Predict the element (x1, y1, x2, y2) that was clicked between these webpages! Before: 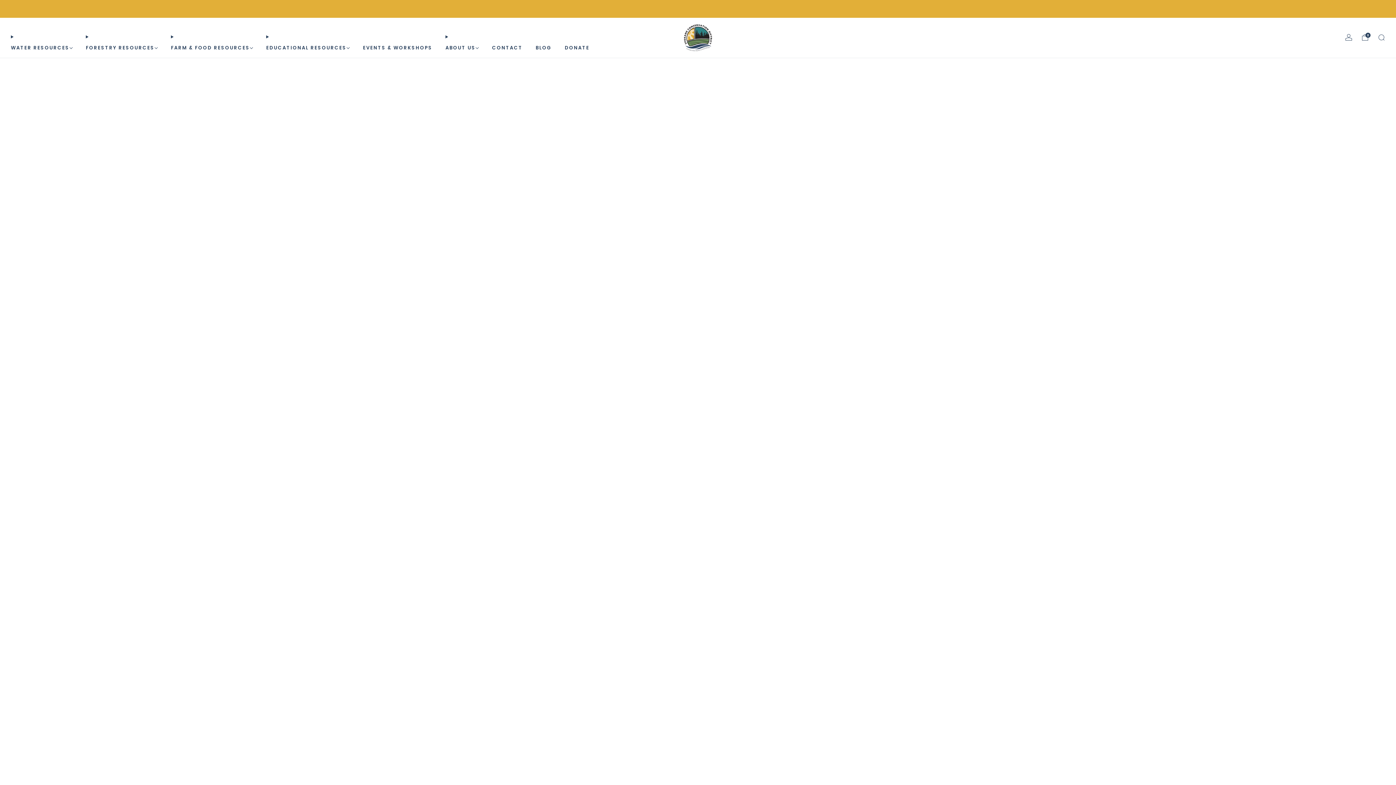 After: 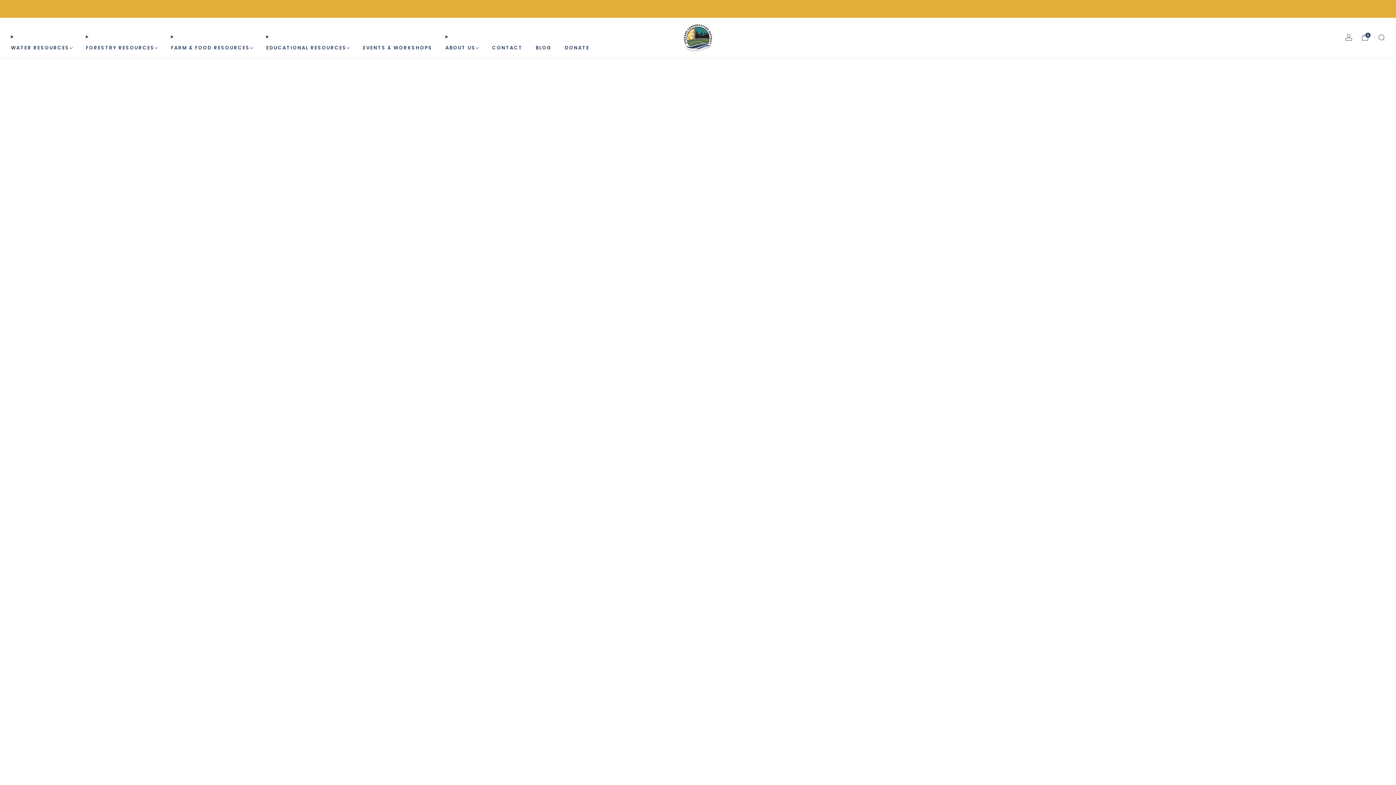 Action: bbox: (535, 42, 551, 53) label: BLOG